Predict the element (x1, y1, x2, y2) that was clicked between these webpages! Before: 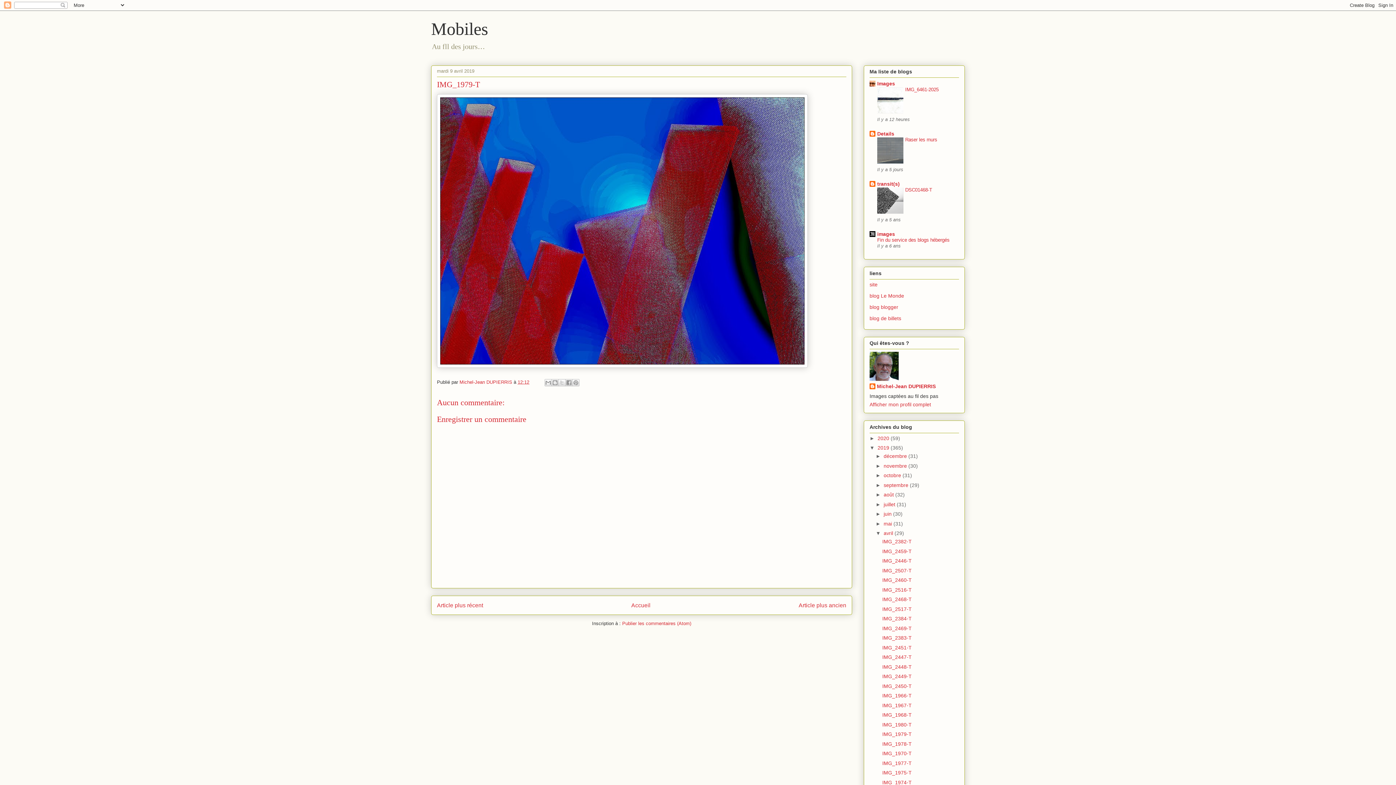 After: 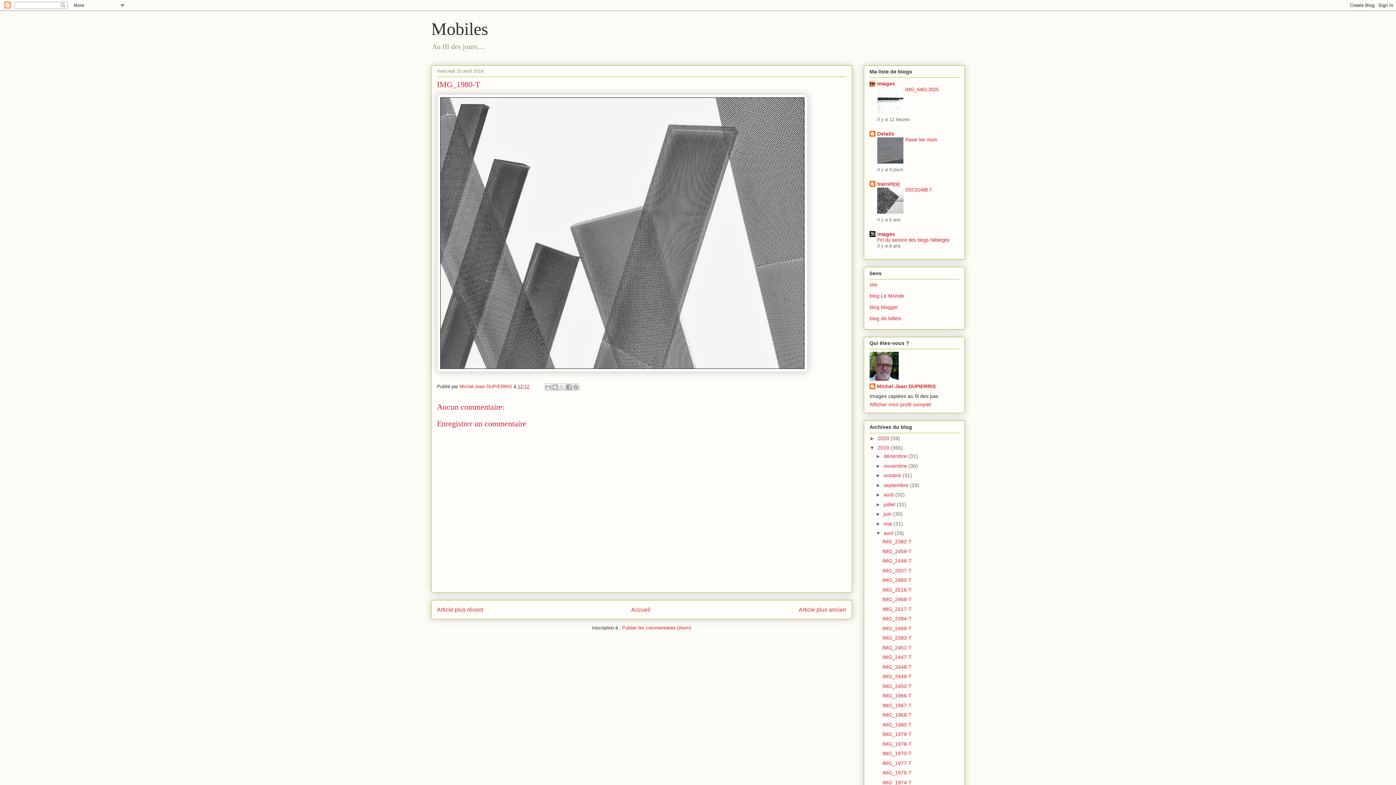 Action: bbox: (882, 722, 911, 727) label: IMG_1980-T